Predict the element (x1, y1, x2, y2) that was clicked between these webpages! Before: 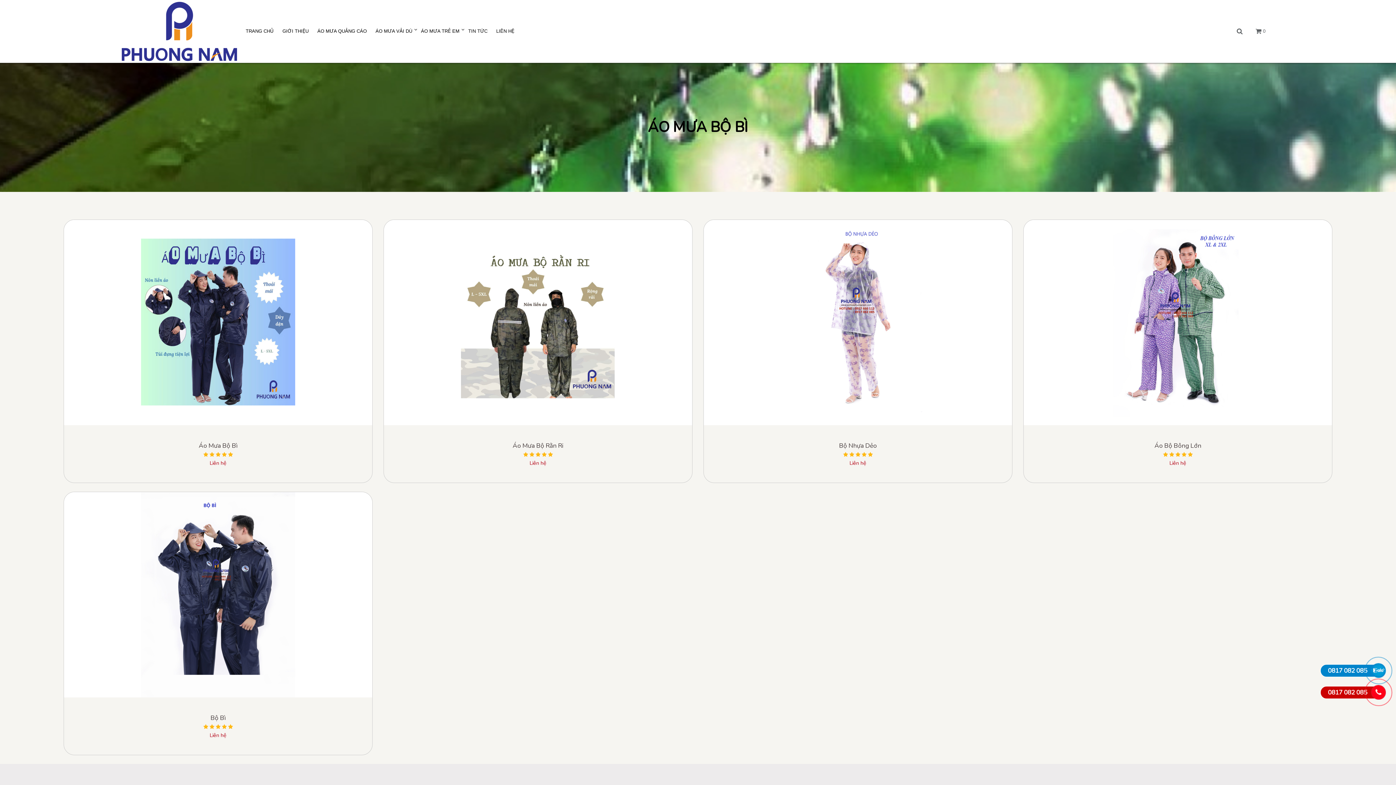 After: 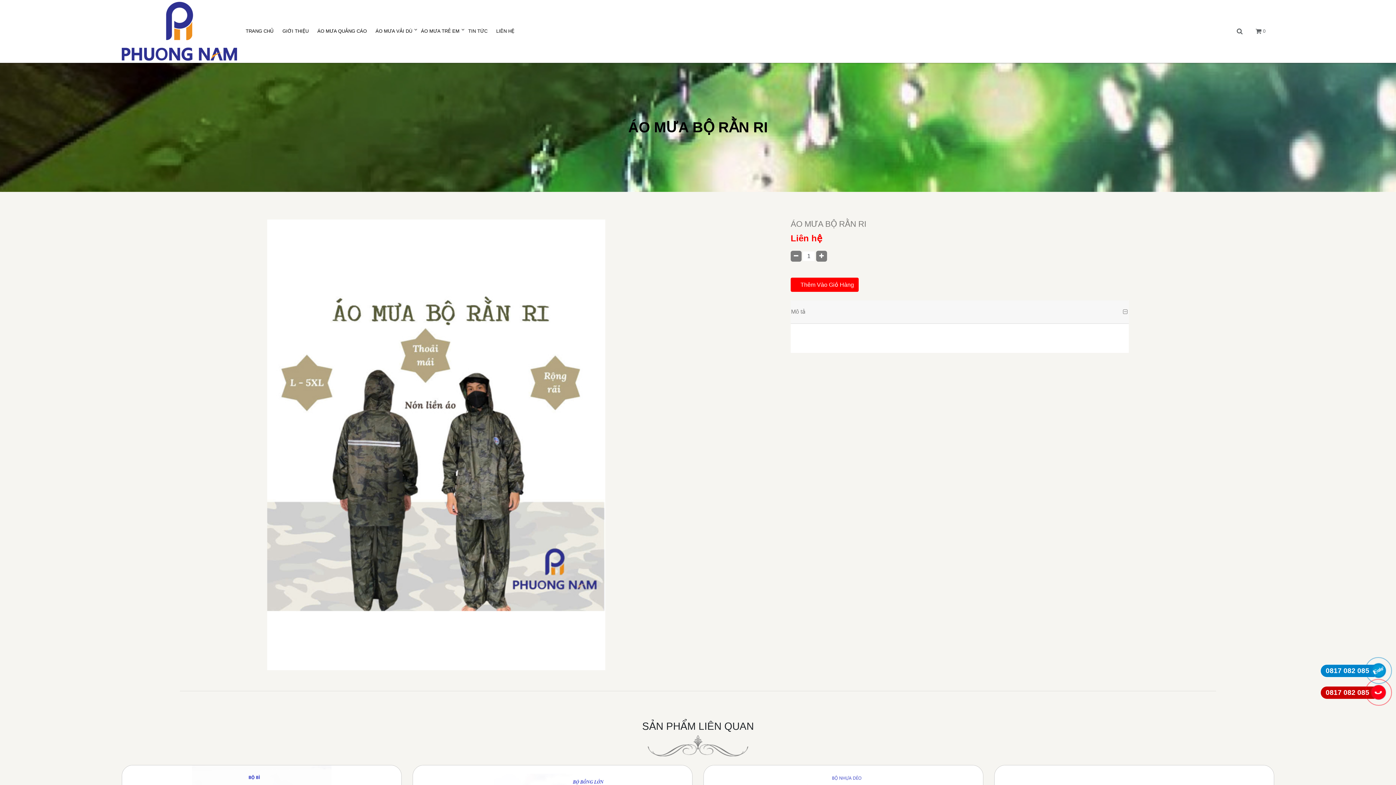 Action: label: Áo Mưa Bộ Rằn Ri bbox: (384, 440, 692, 450)